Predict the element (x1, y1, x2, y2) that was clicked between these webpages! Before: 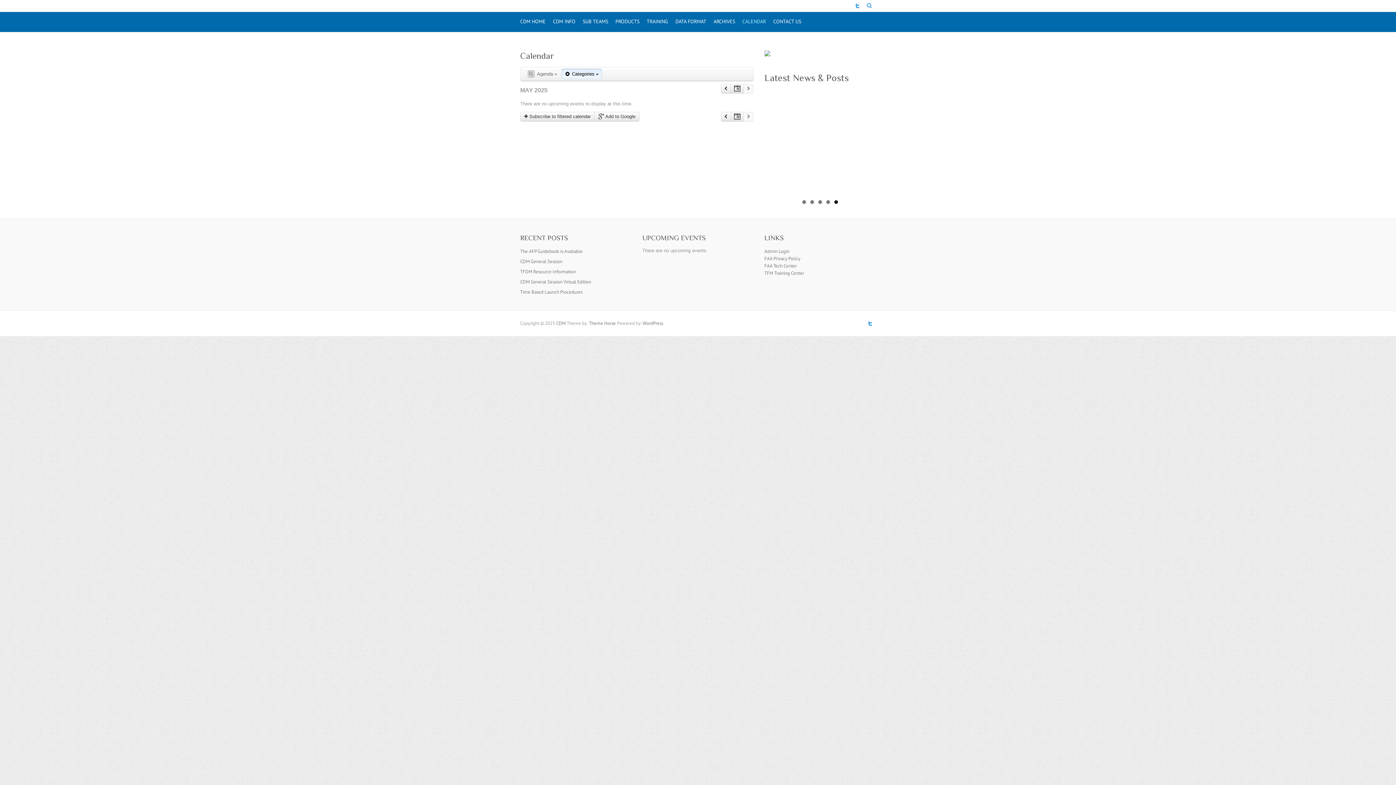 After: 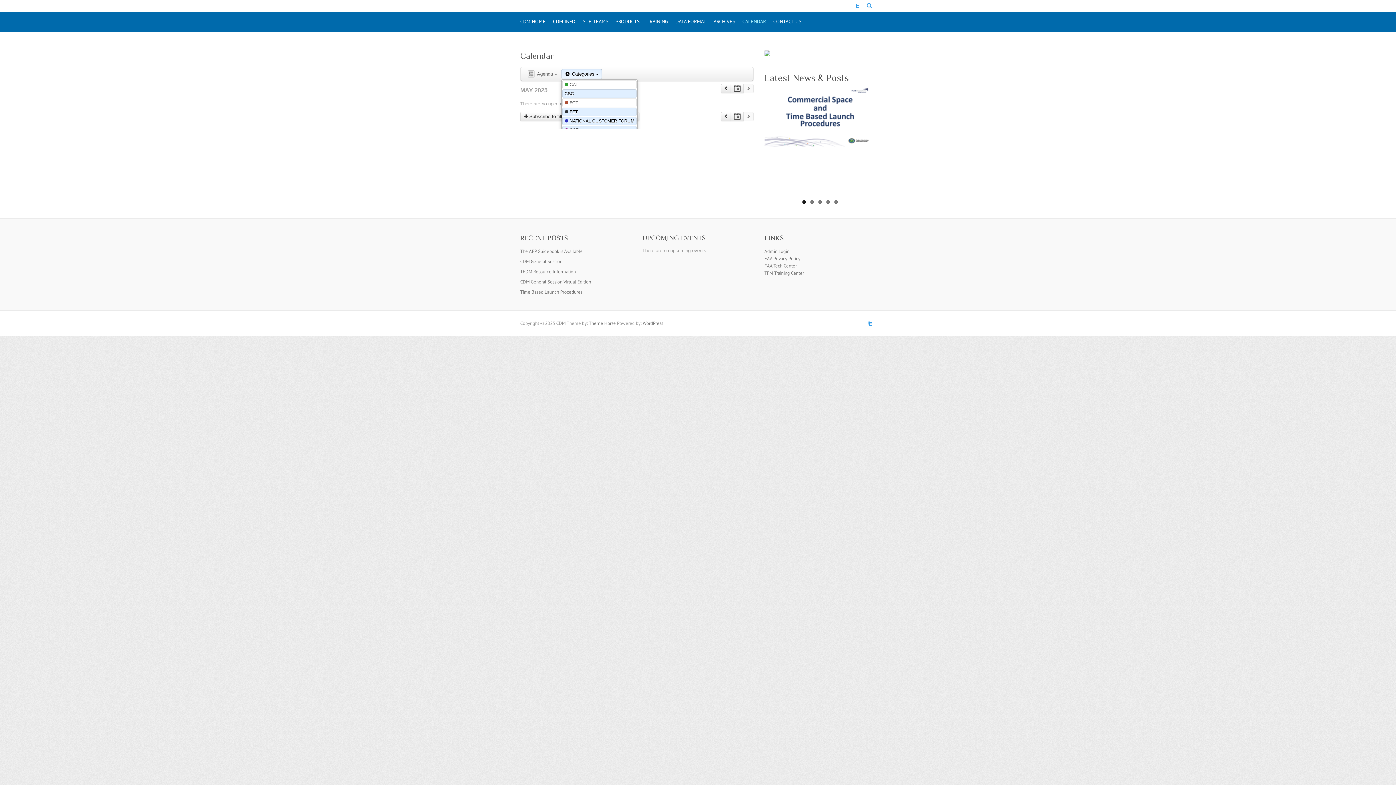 Action: bbox: (561, 68, 602, 79) label:  Categories 